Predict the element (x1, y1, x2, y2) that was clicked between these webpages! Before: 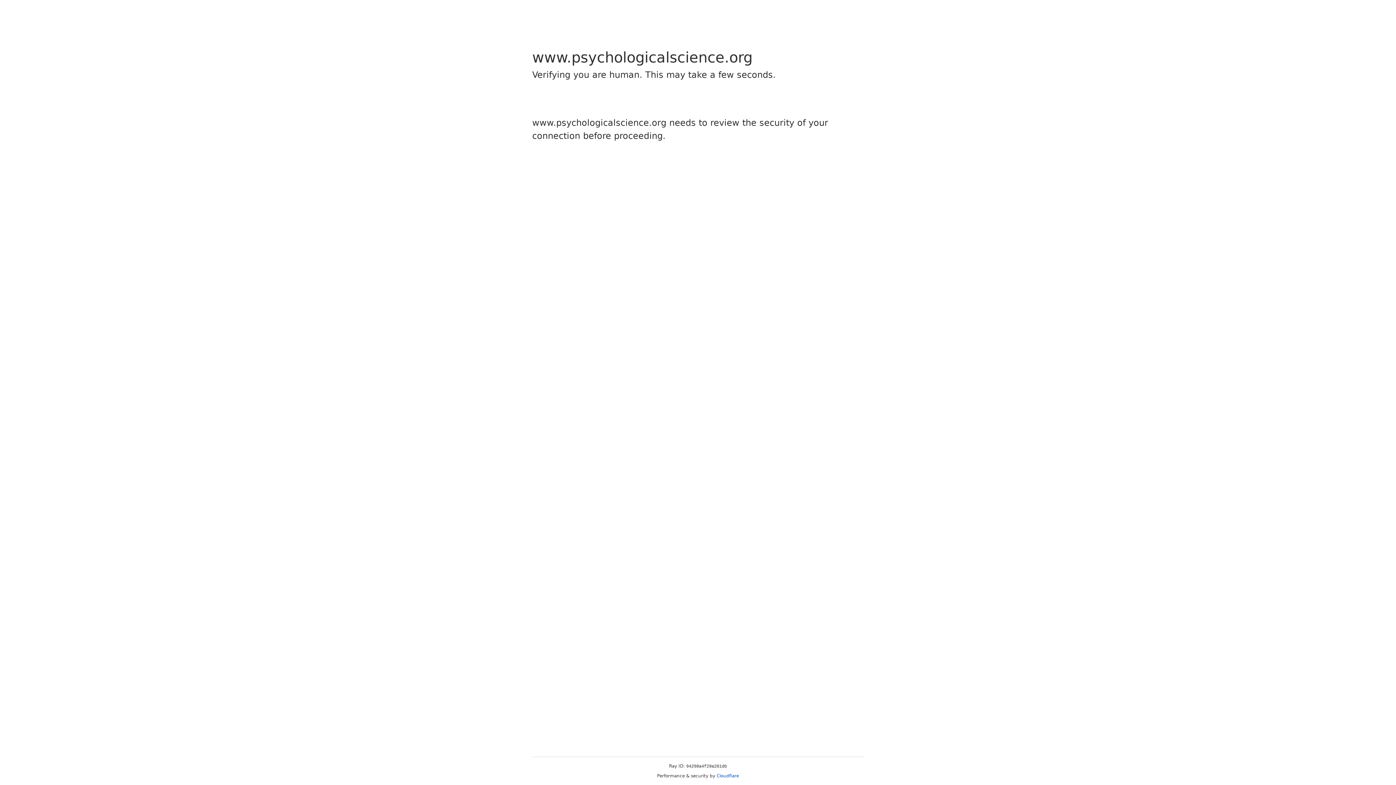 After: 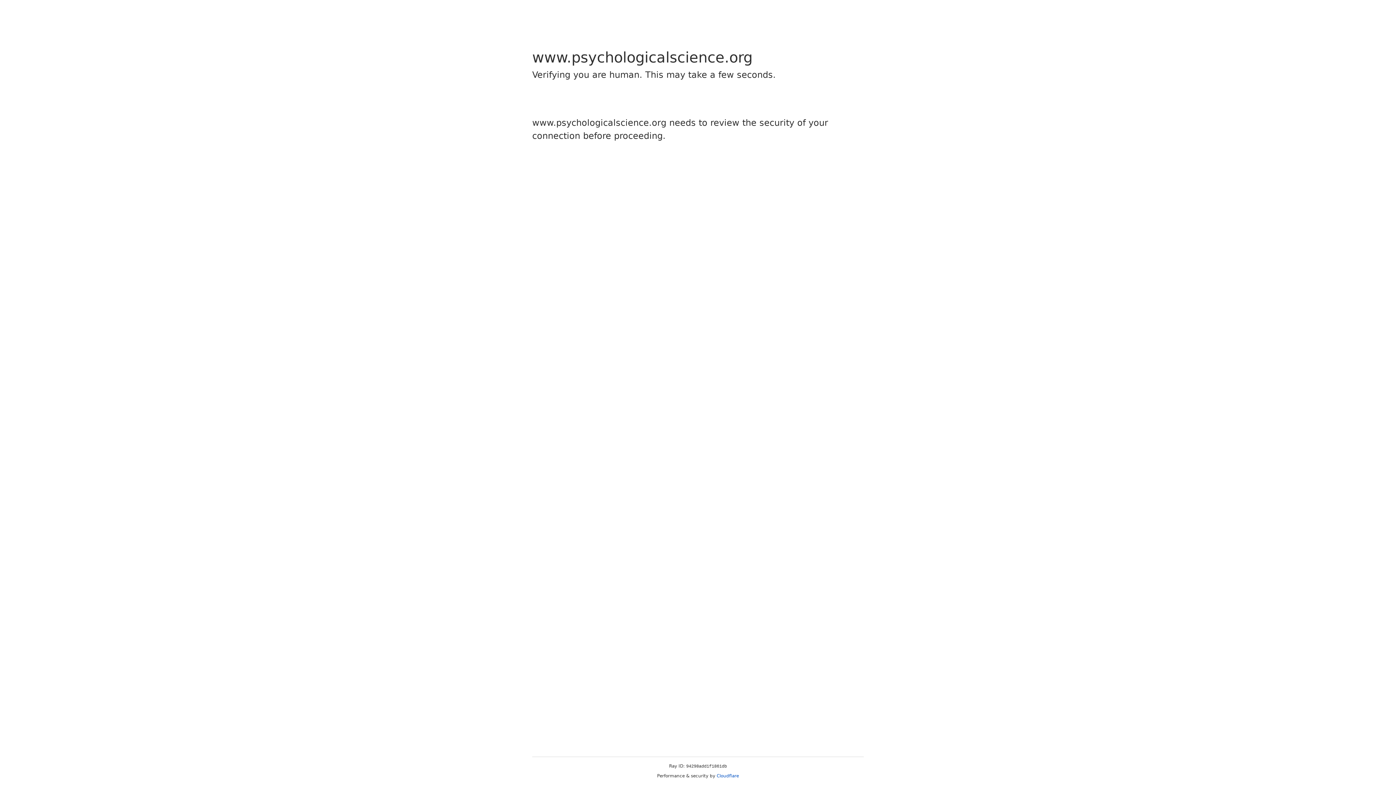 Action: label: Cloudflare bbox: (716, 773, 739, 778)